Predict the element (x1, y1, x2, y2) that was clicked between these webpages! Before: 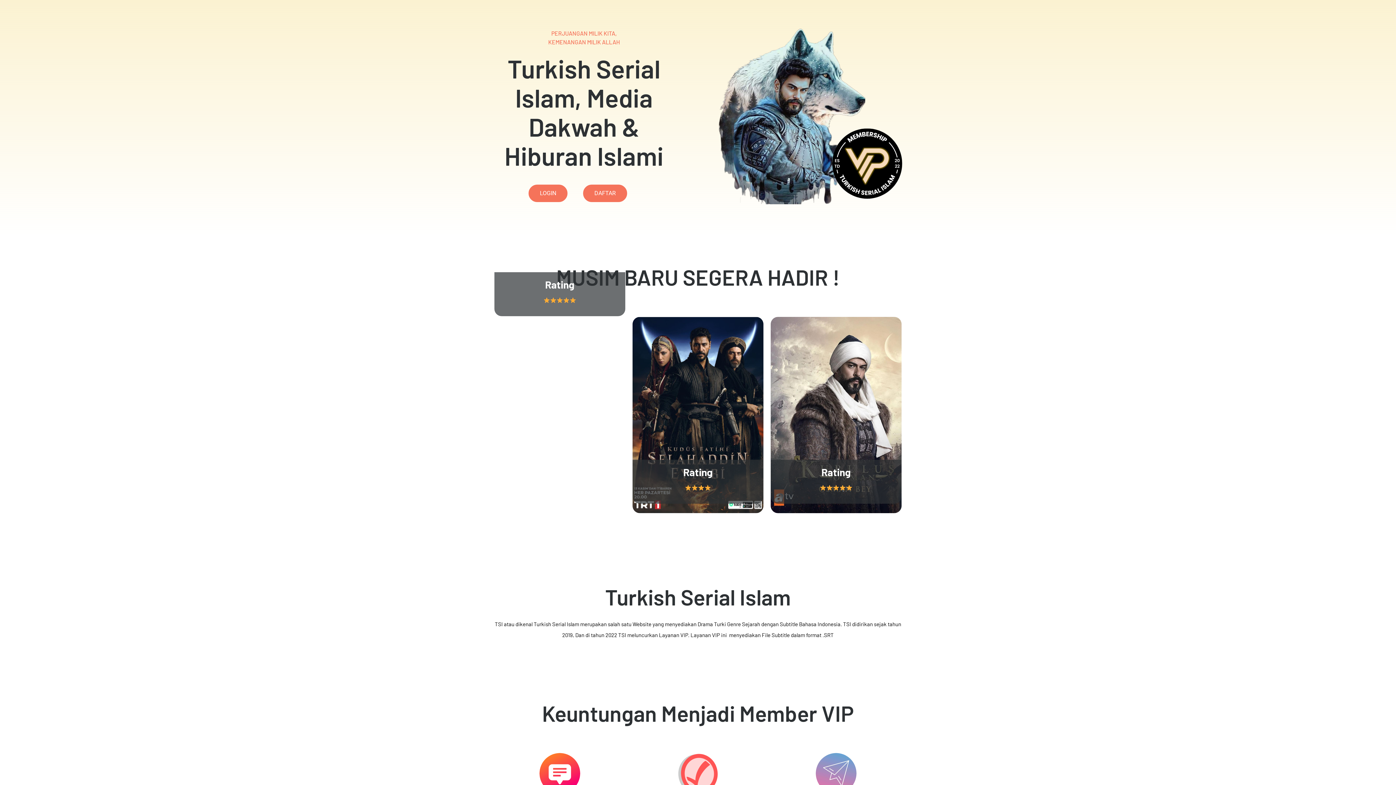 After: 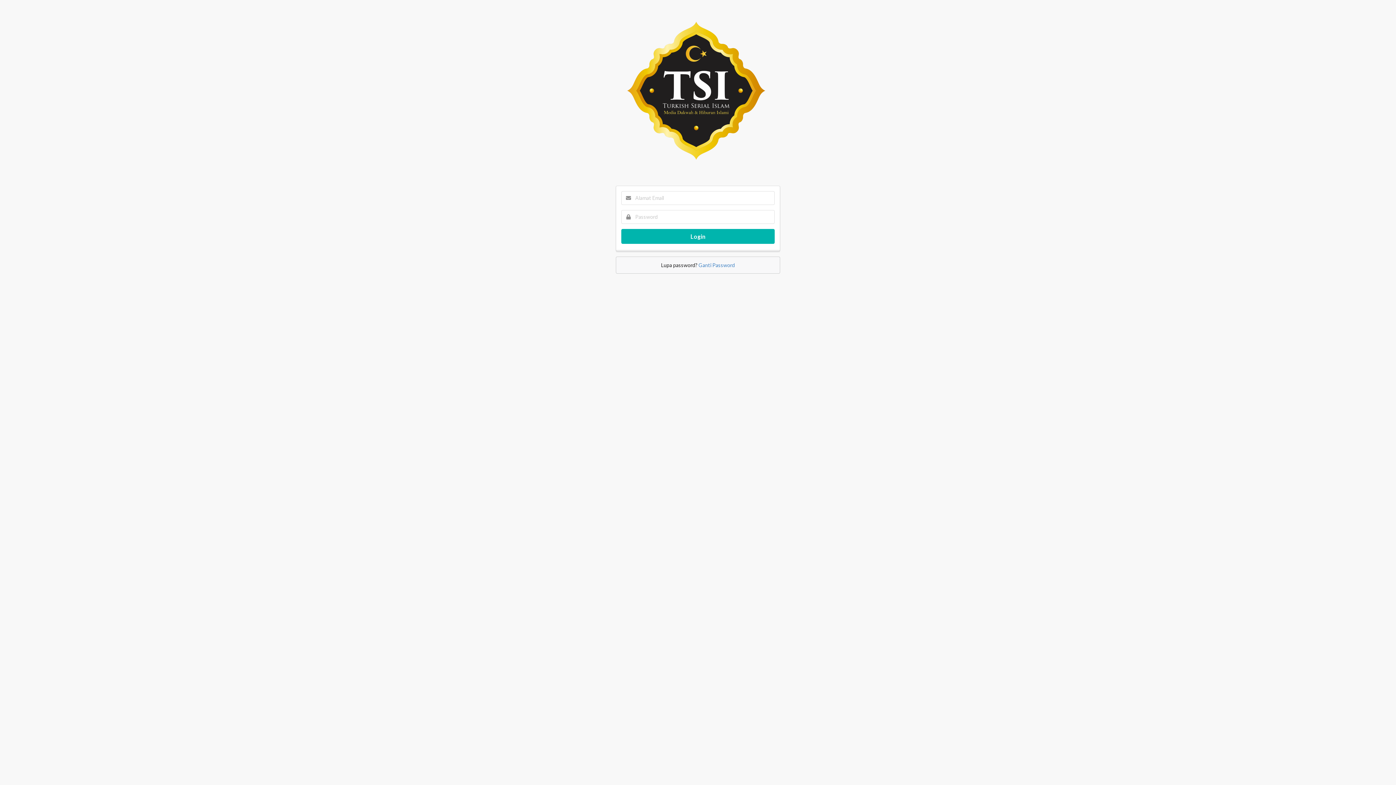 Action: label: LOGIN bbox: (528, 184, 567, 202)